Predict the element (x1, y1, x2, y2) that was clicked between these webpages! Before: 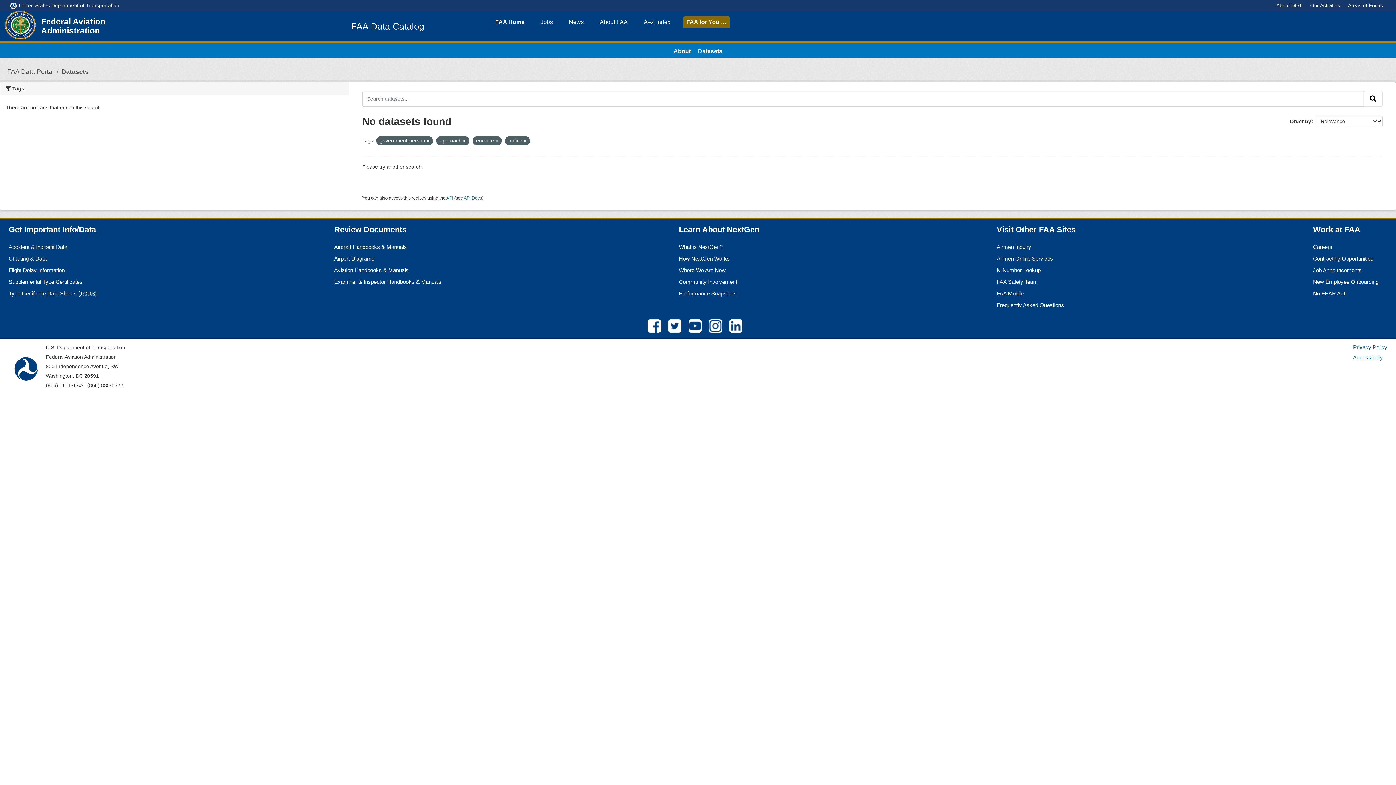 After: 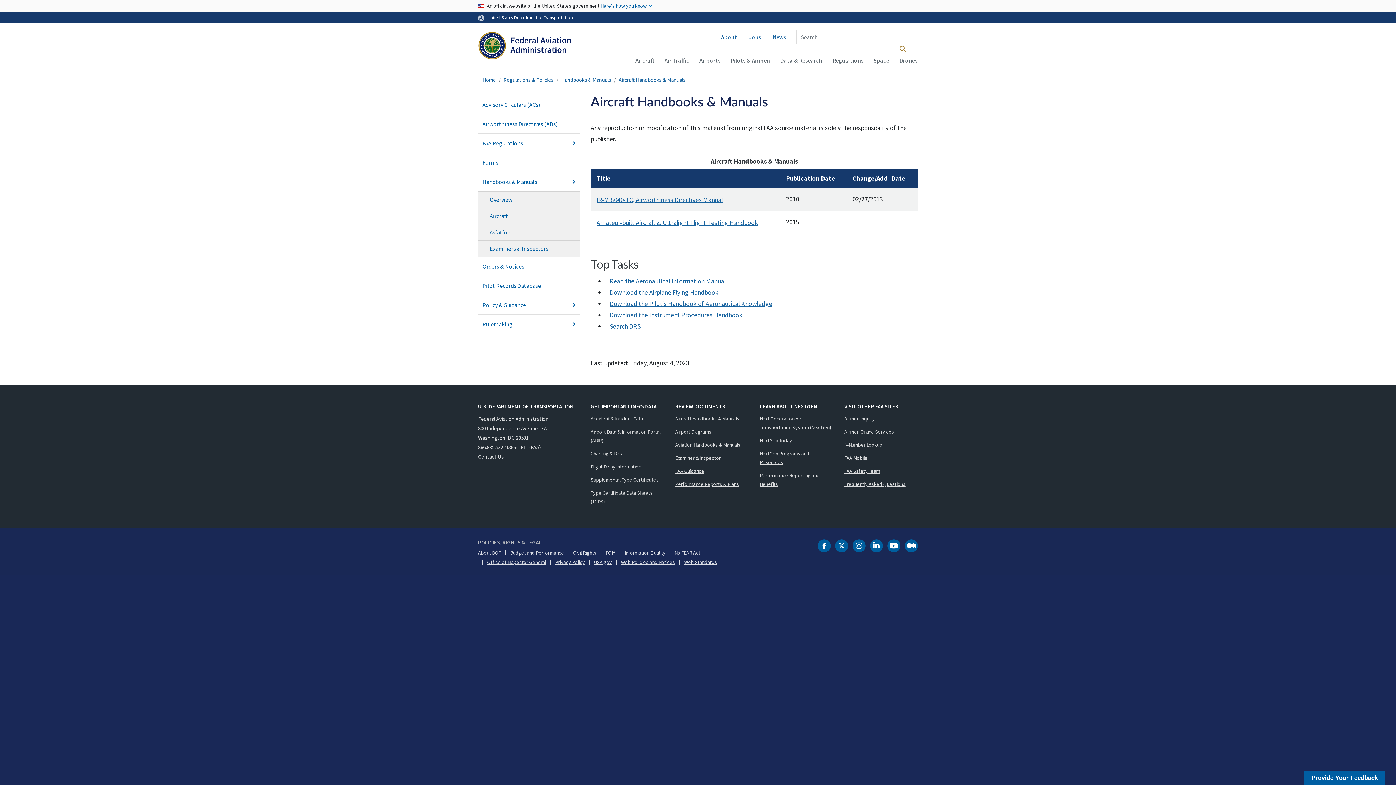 Action: bbox: (334, 244, 407, 250) label: Aircraft Handbooks & Manuals